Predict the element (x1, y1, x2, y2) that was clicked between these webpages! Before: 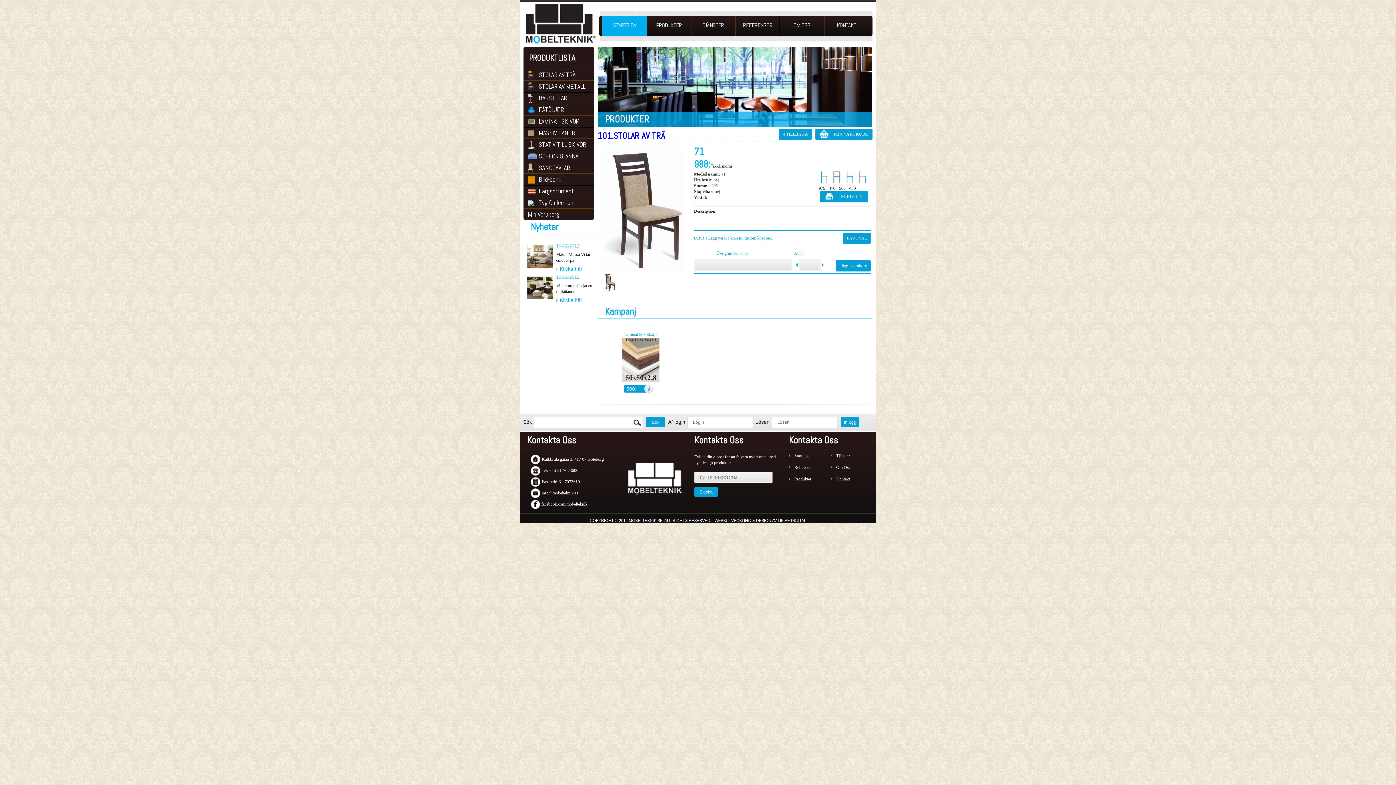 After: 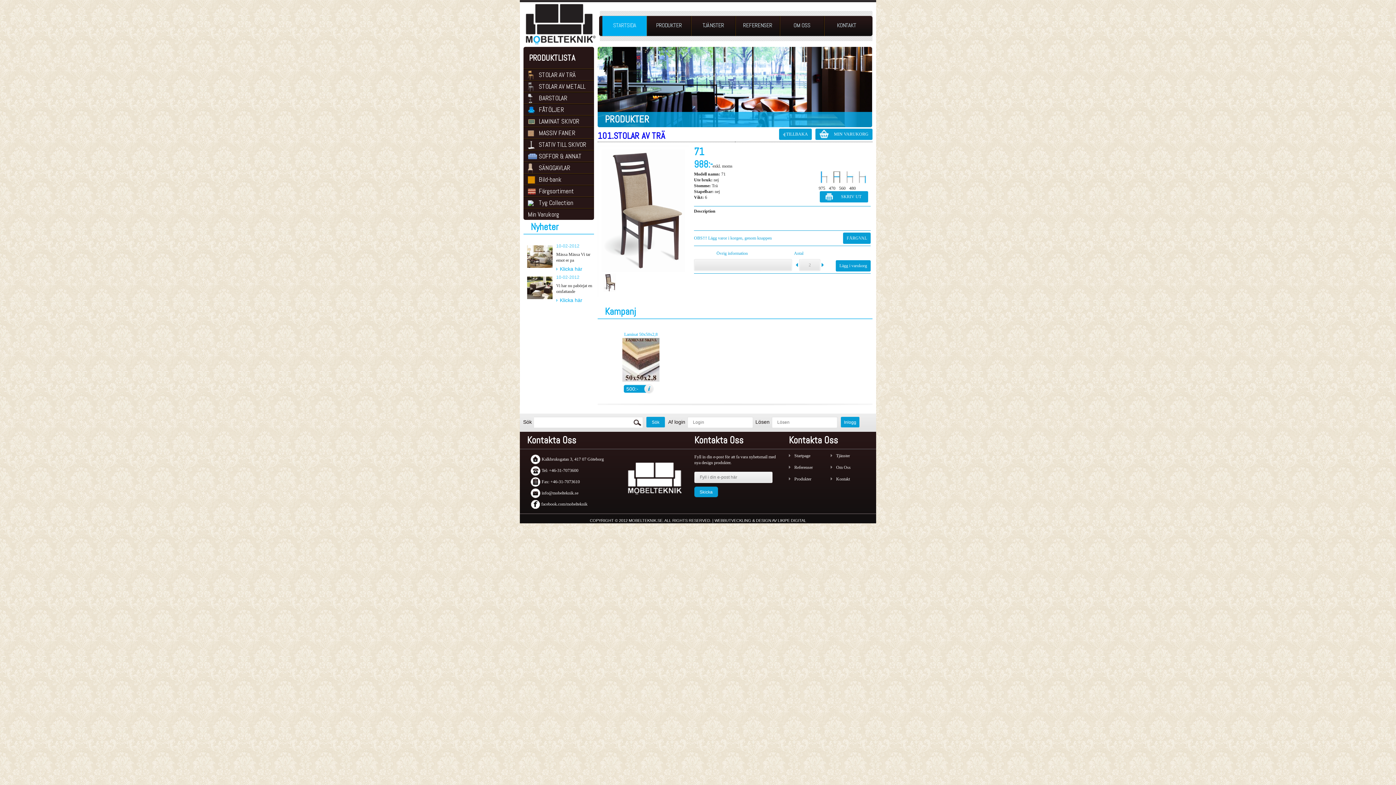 Action: bbox: (821, 259, 824, 270)